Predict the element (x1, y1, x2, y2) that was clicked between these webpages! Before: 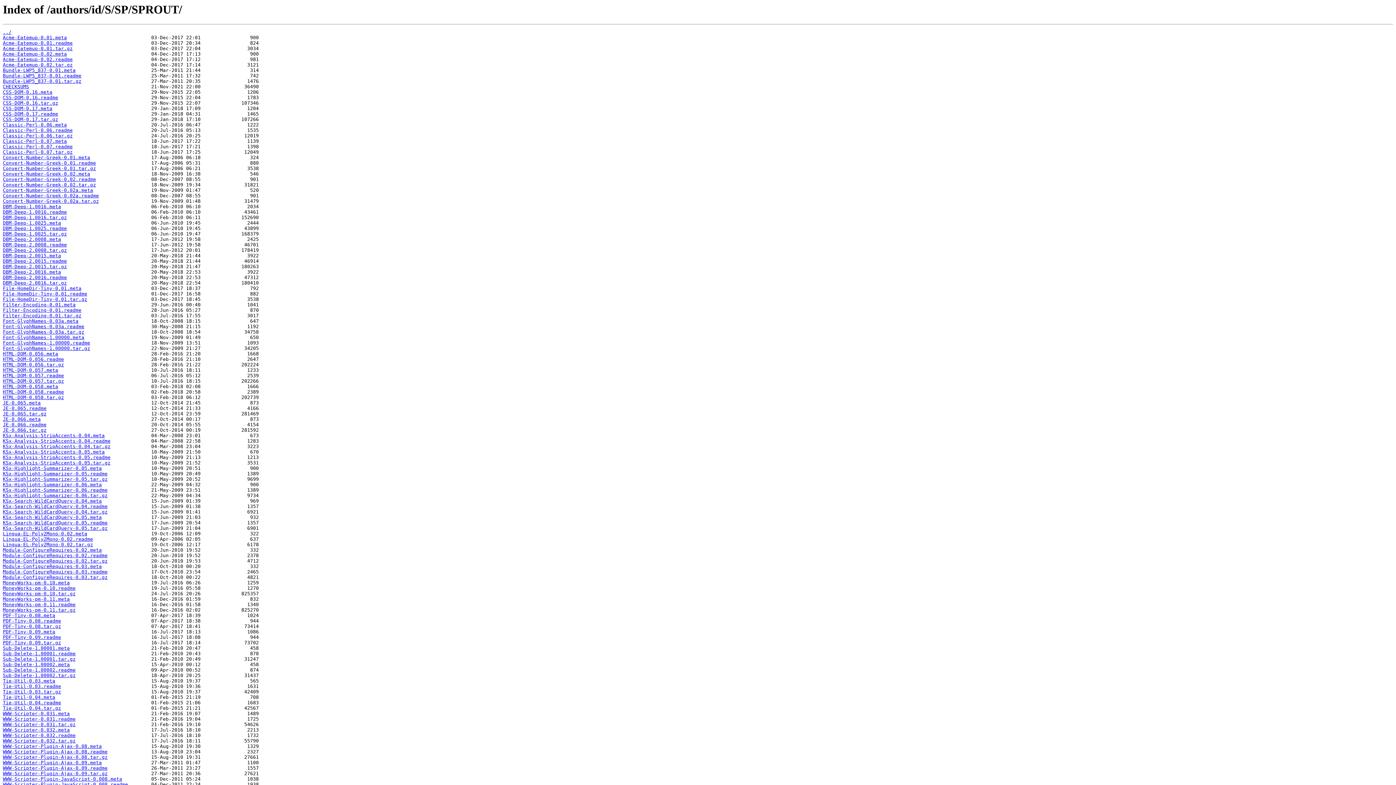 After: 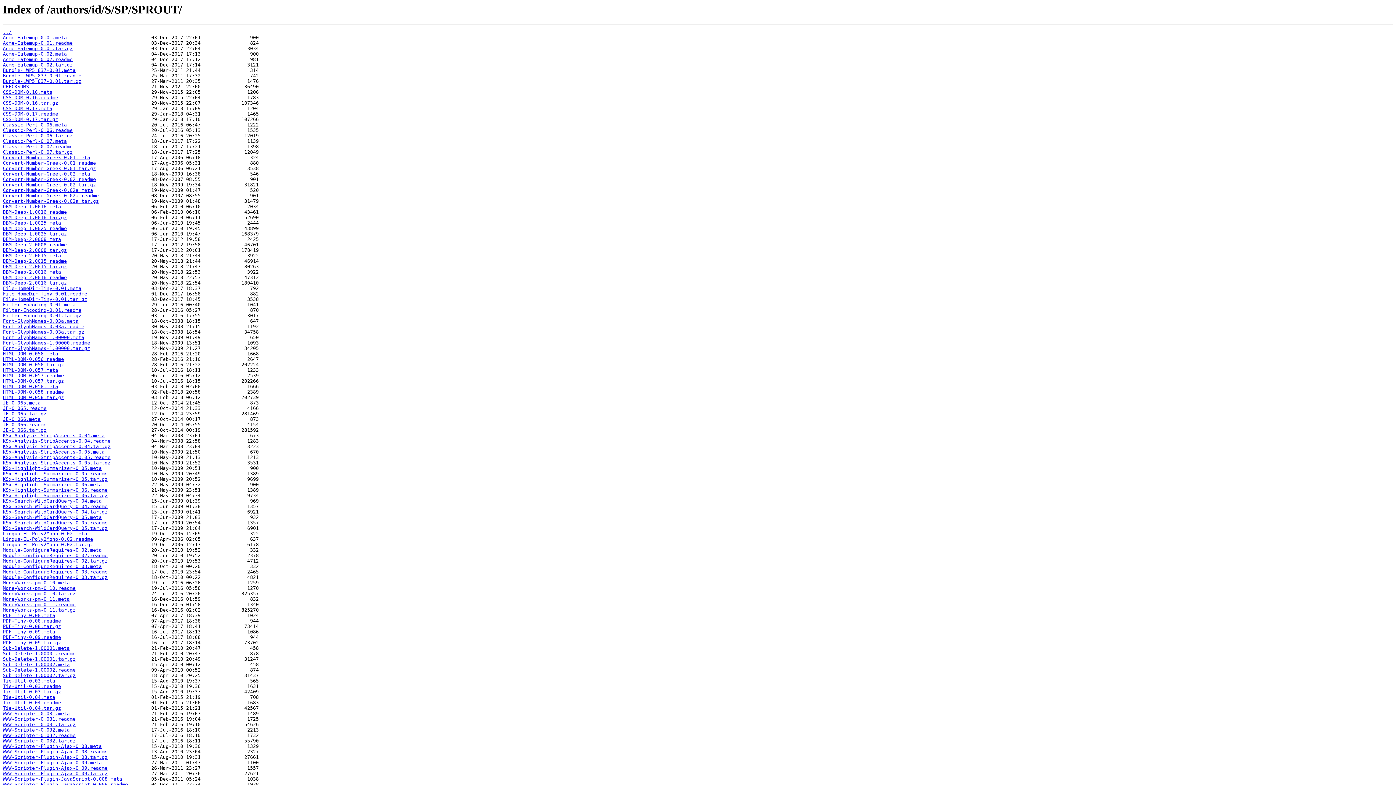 Action: bbox: (2, 340, 90, 345) label: Font-GlyphNames-1.00000.readme